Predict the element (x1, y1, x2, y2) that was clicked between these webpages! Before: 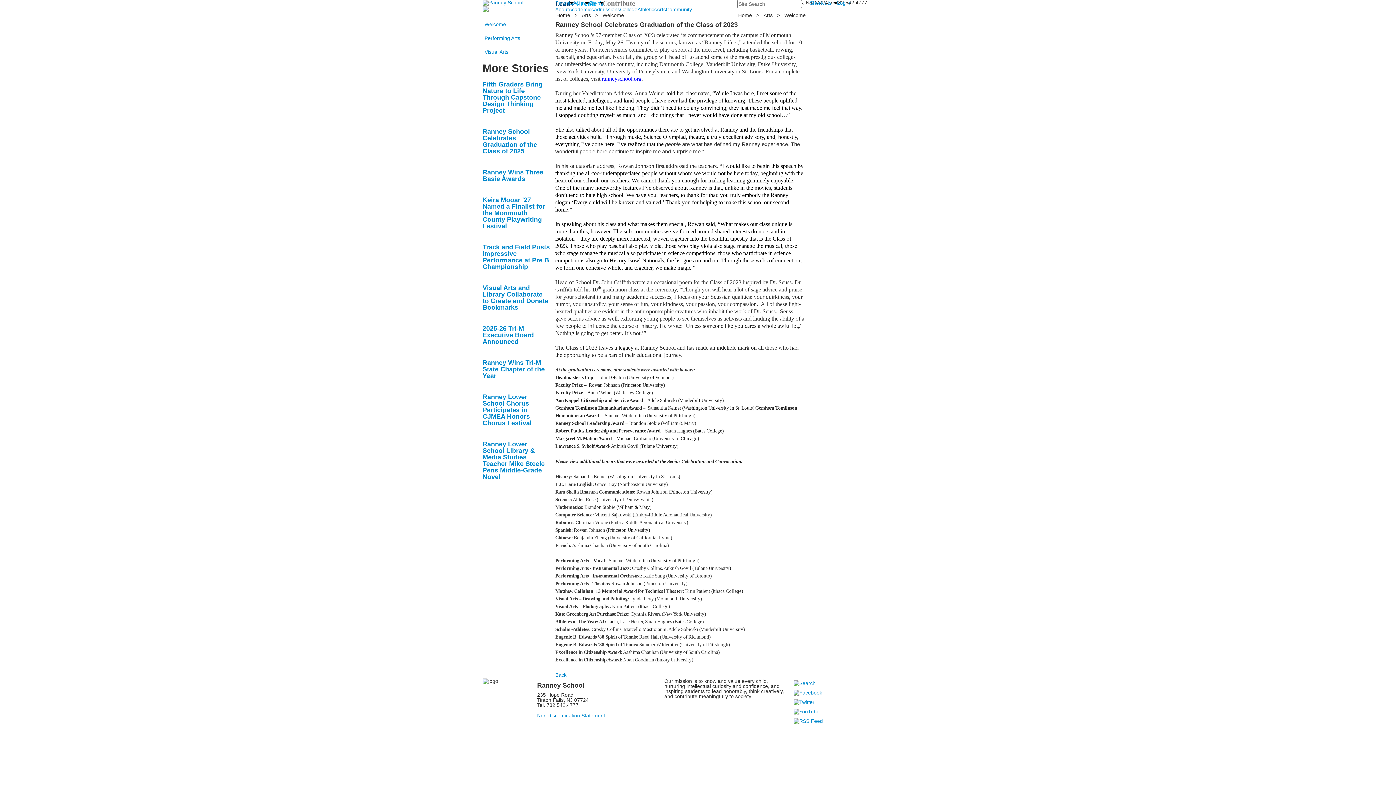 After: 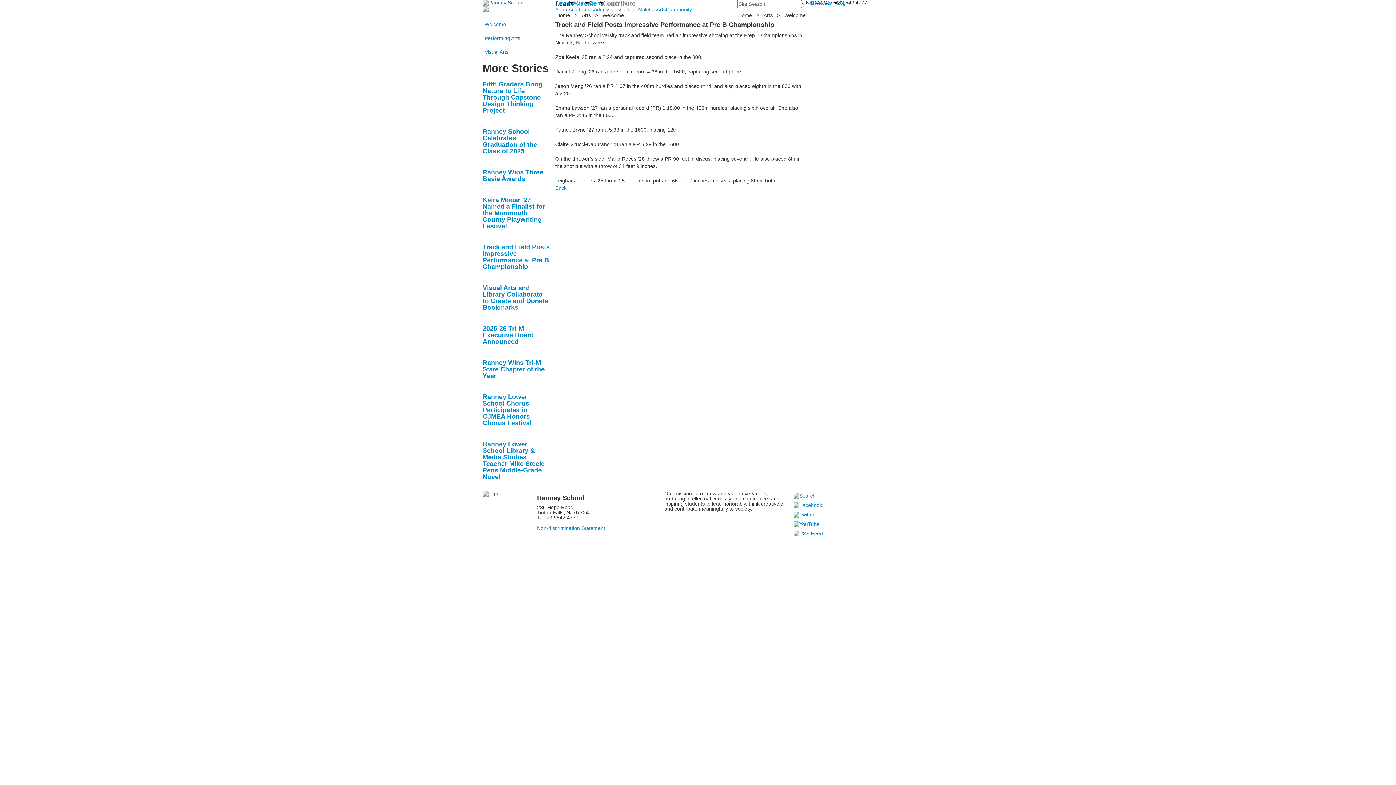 Action: label: Track and Field Posts Impressive Performance at Pre B Championship bbox: (482, 243, 550, 270)